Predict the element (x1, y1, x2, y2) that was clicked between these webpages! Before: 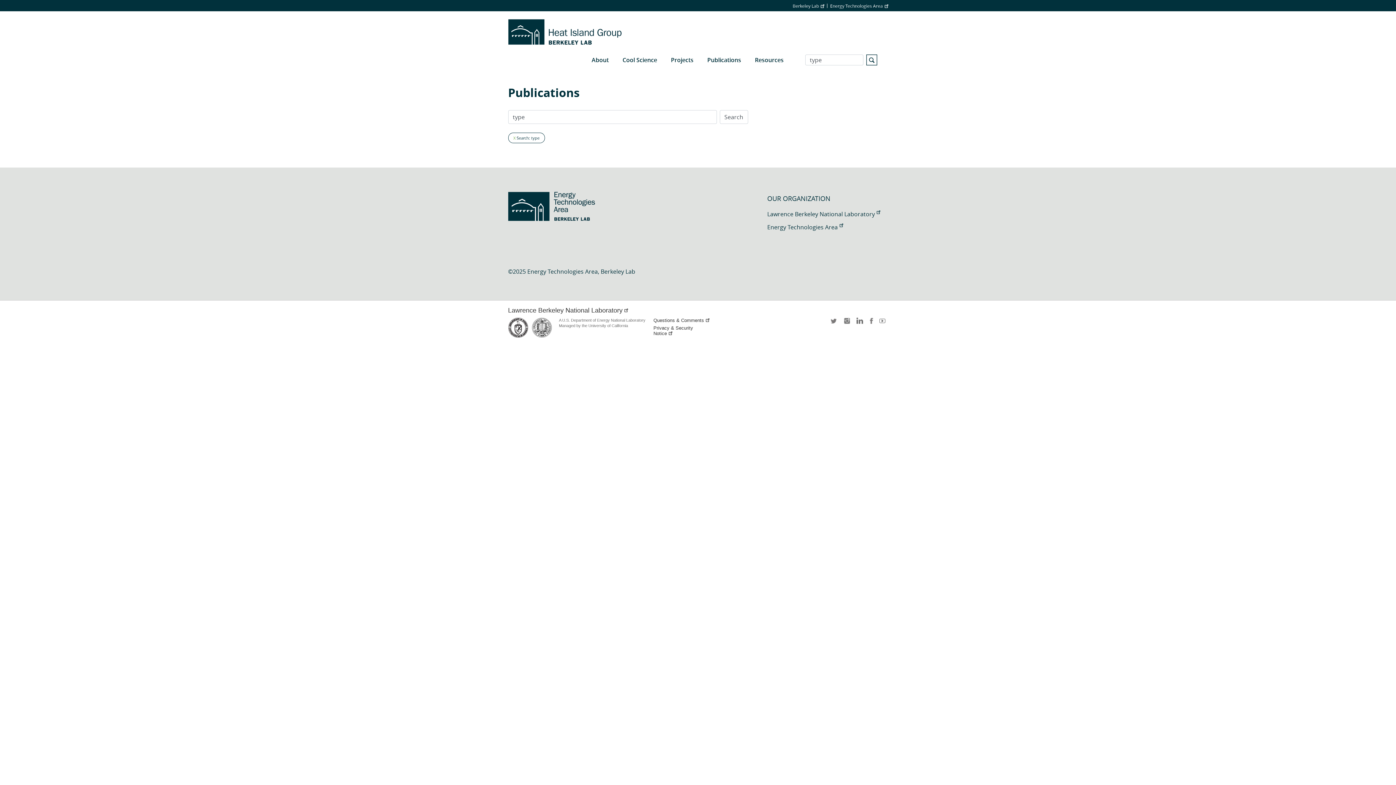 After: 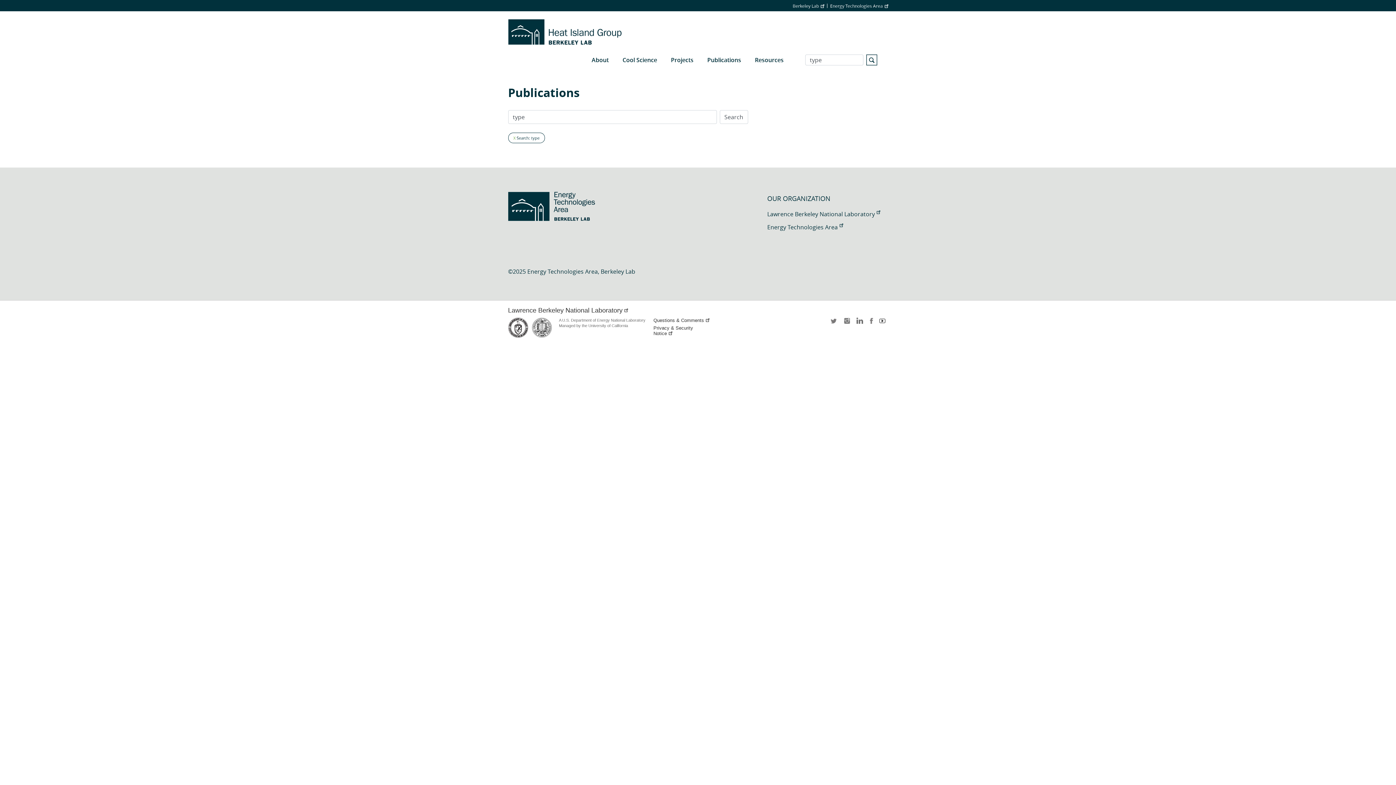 Action: label: youtube bbox: (879, 317, 888, 329)